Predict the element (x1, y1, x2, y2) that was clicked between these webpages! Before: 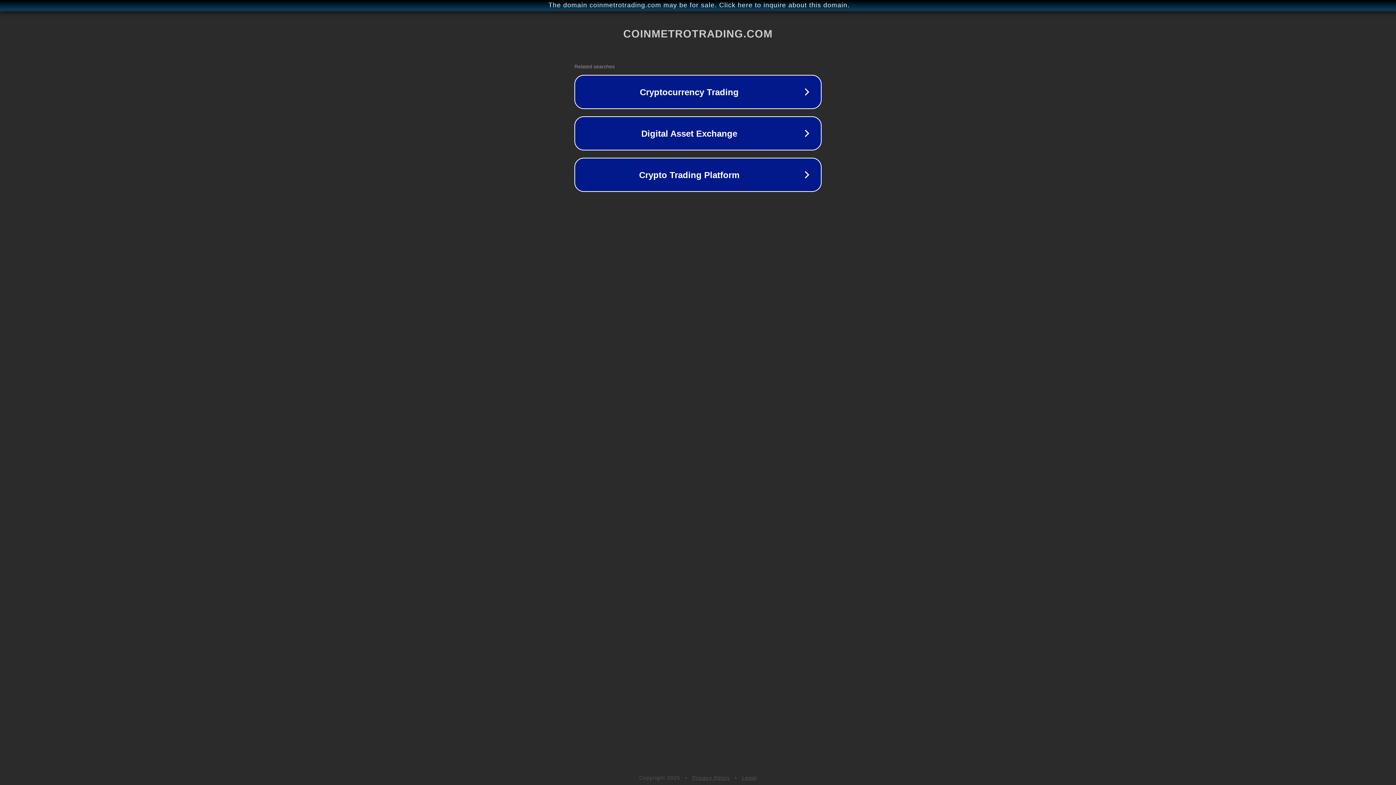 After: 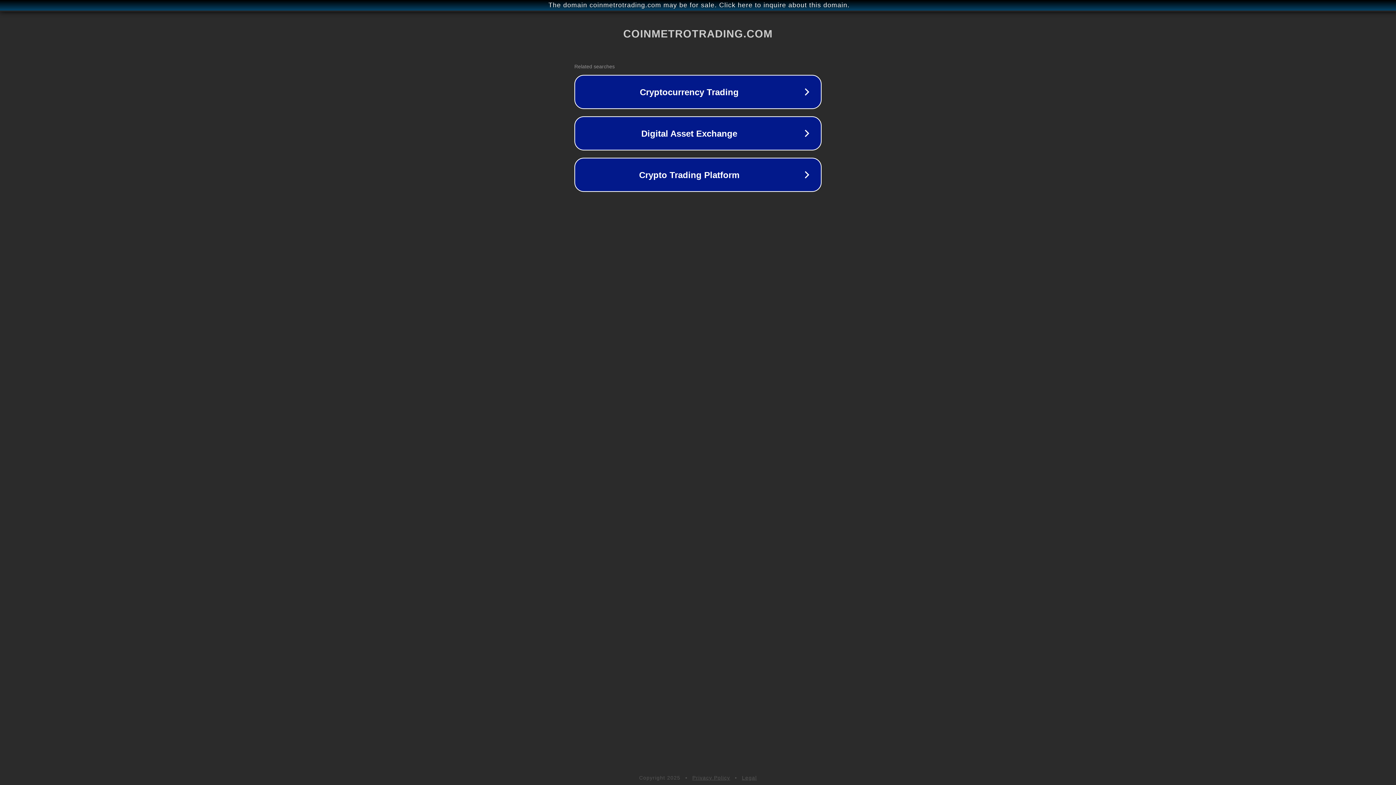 Action: bbox: (692, 775, 730, 781) label: Privacy Policy